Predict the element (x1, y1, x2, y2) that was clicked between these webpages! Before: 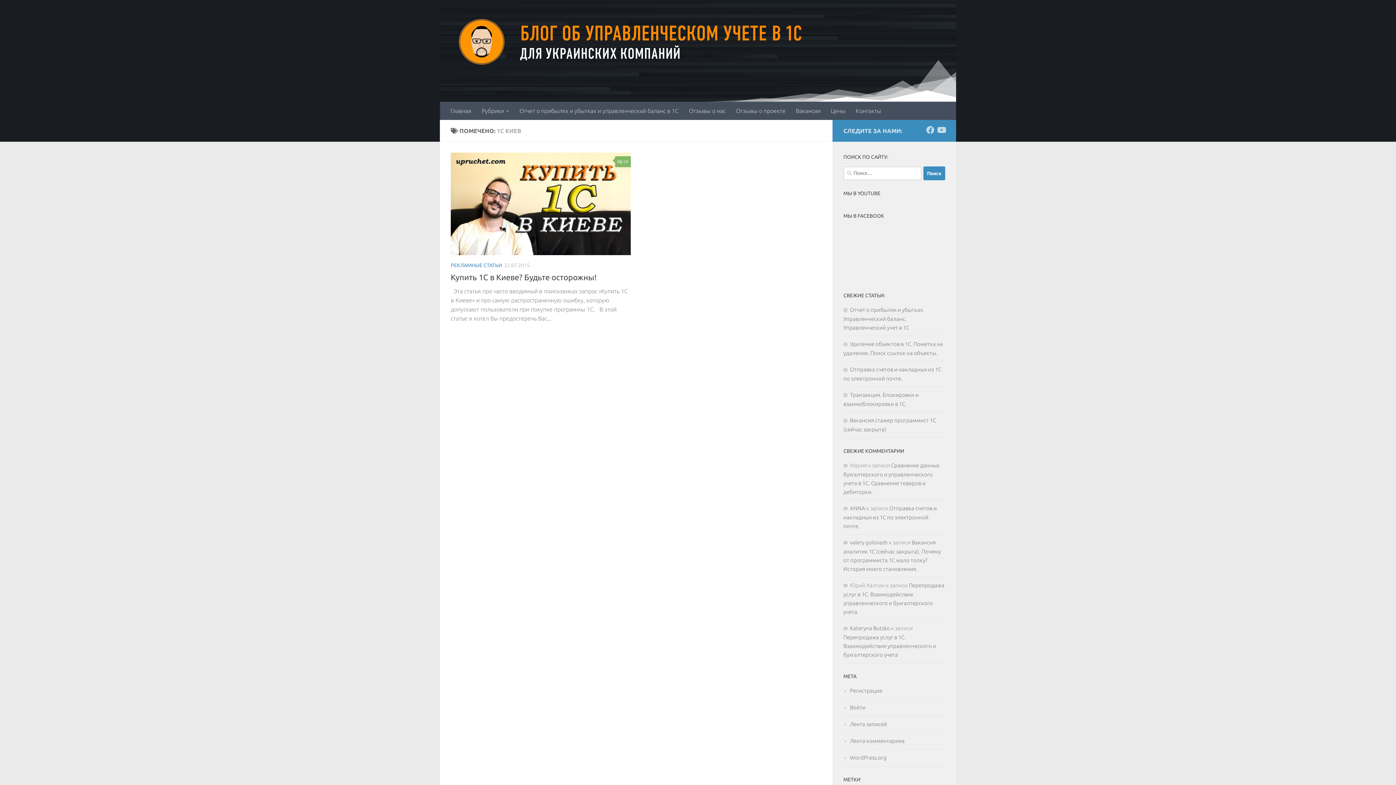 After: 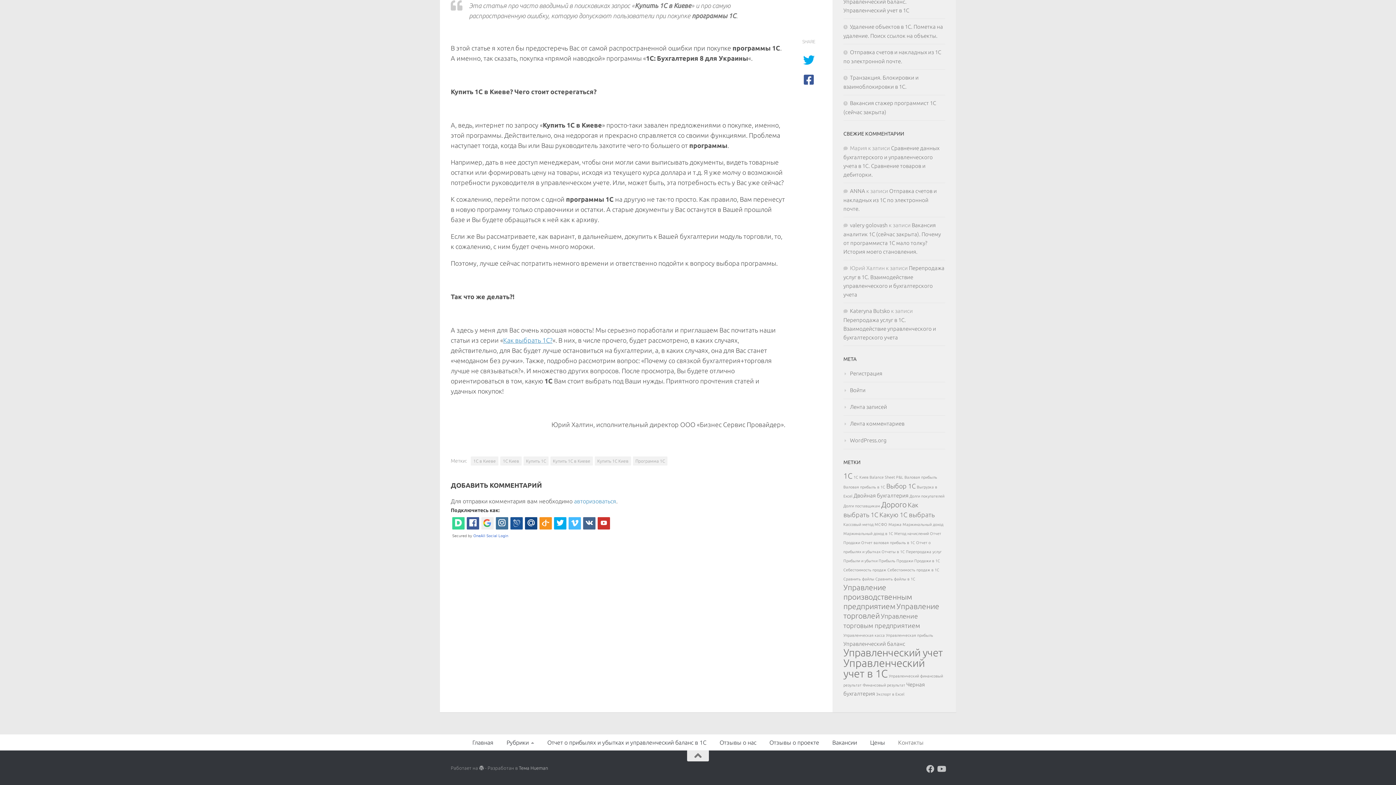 Action: label: 58 bbox: (615, 156, 630, 167)